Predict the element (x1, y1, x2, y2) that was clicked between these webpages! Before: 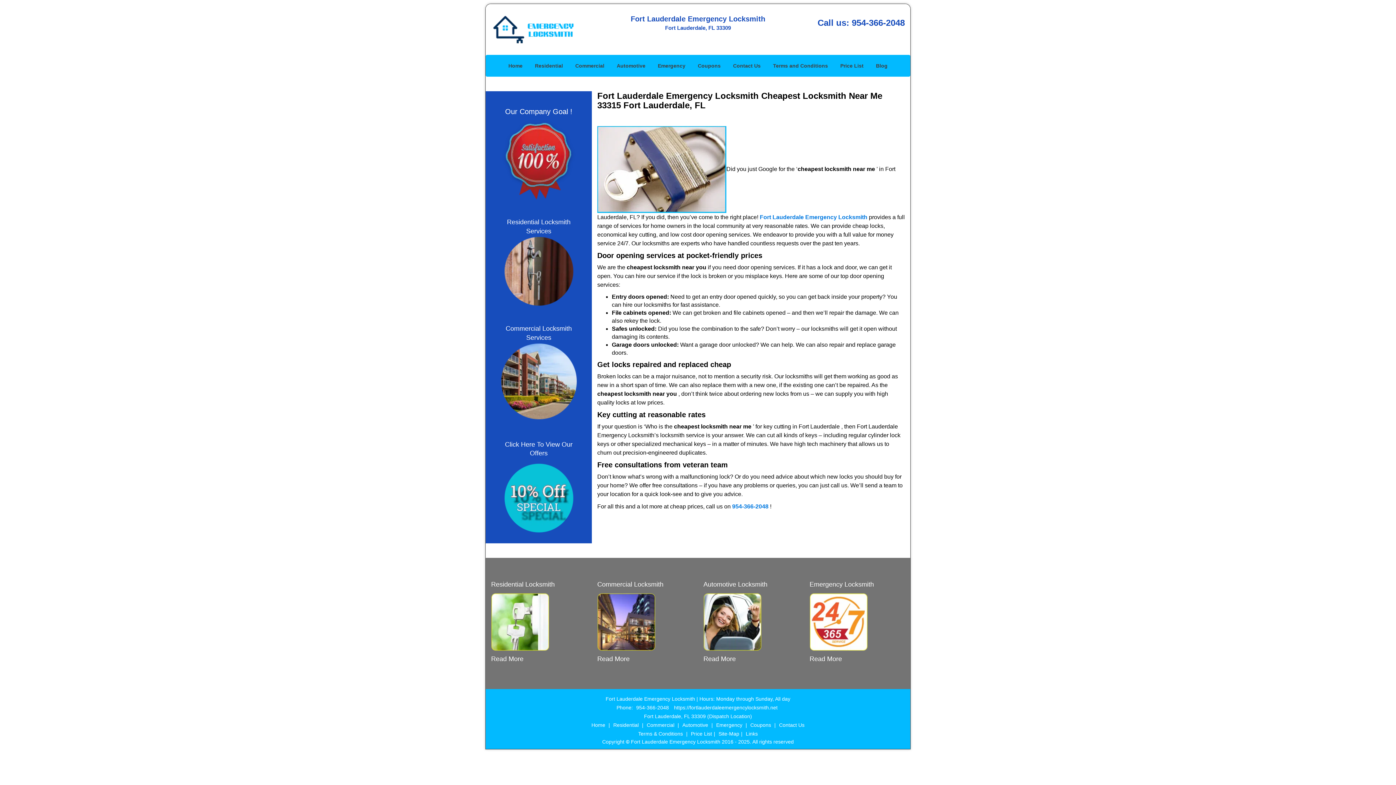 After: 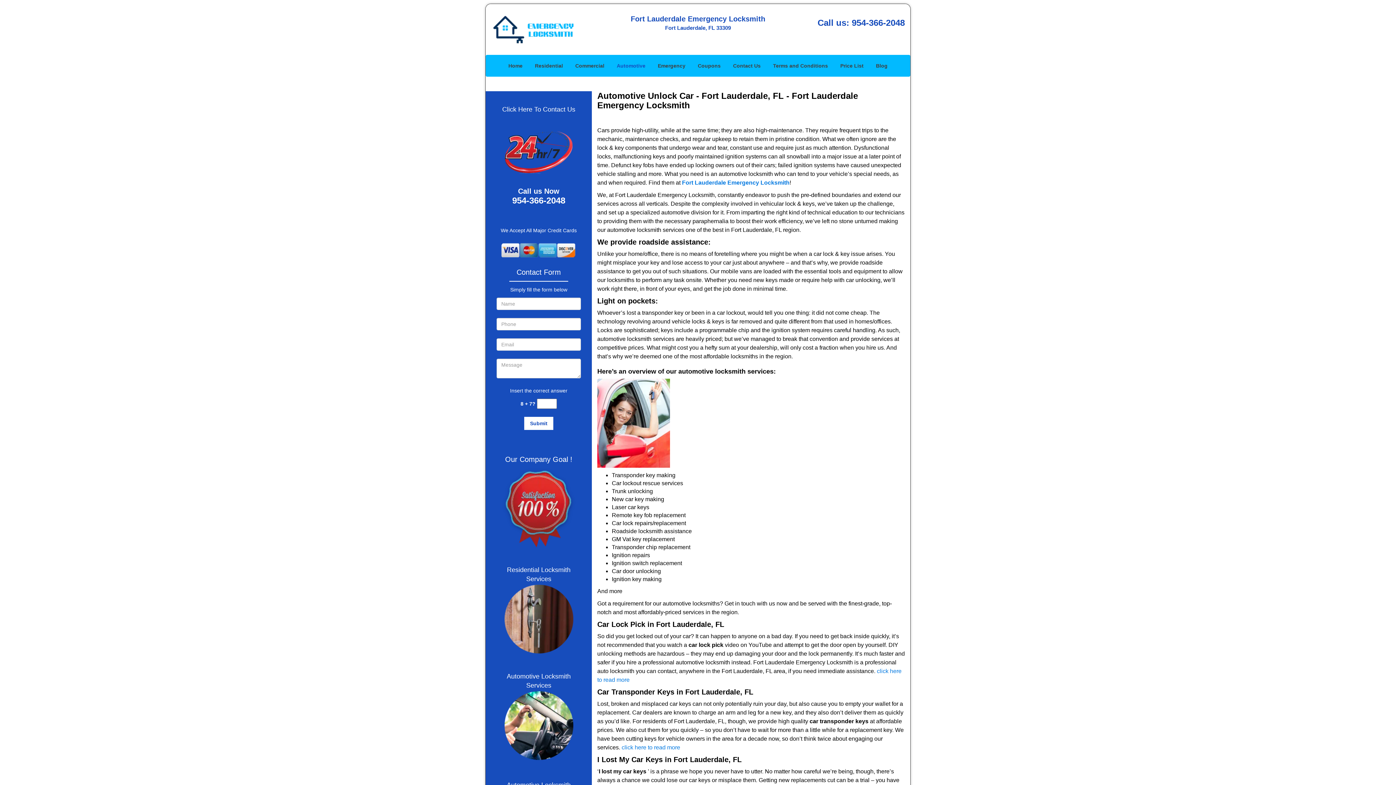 Action: label: Automotive bbox: (611, 45, 651, 67)